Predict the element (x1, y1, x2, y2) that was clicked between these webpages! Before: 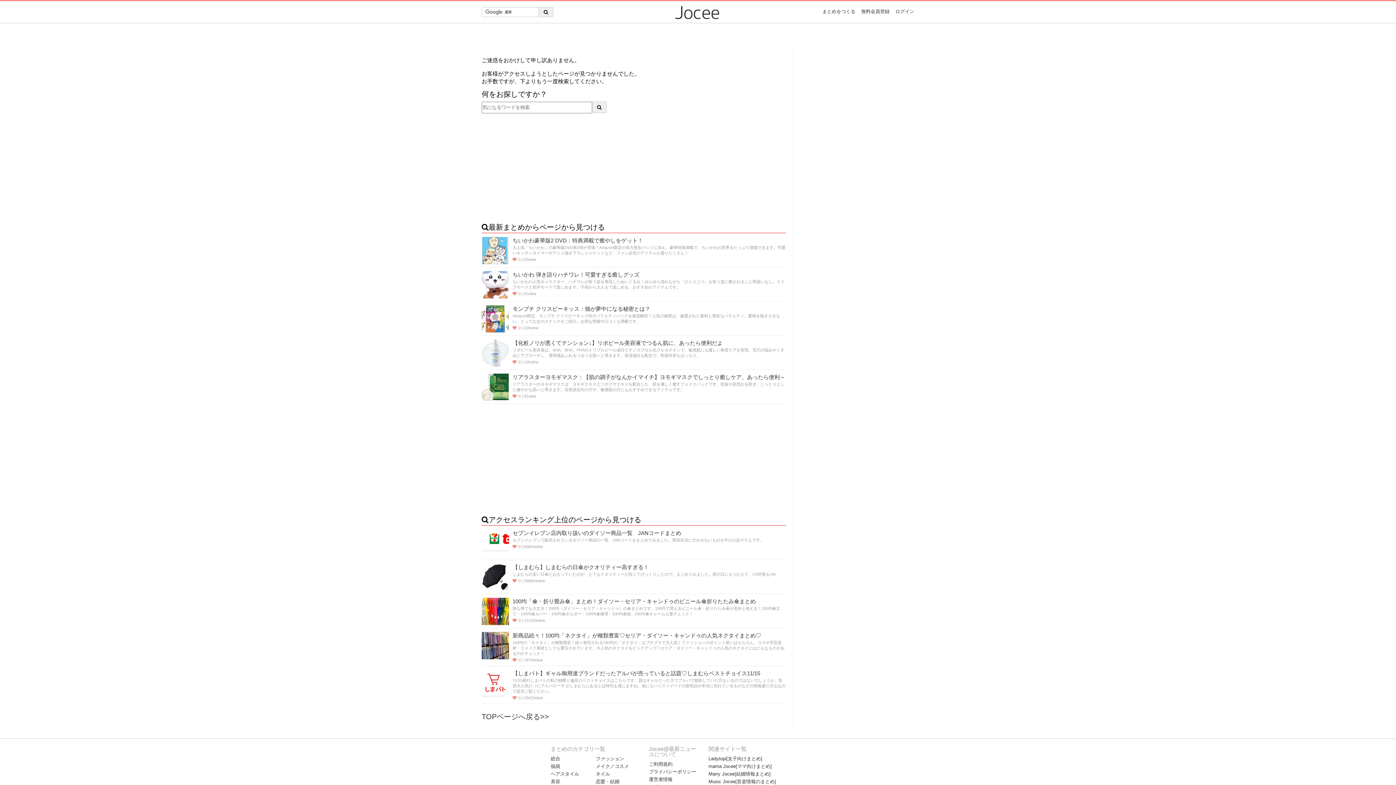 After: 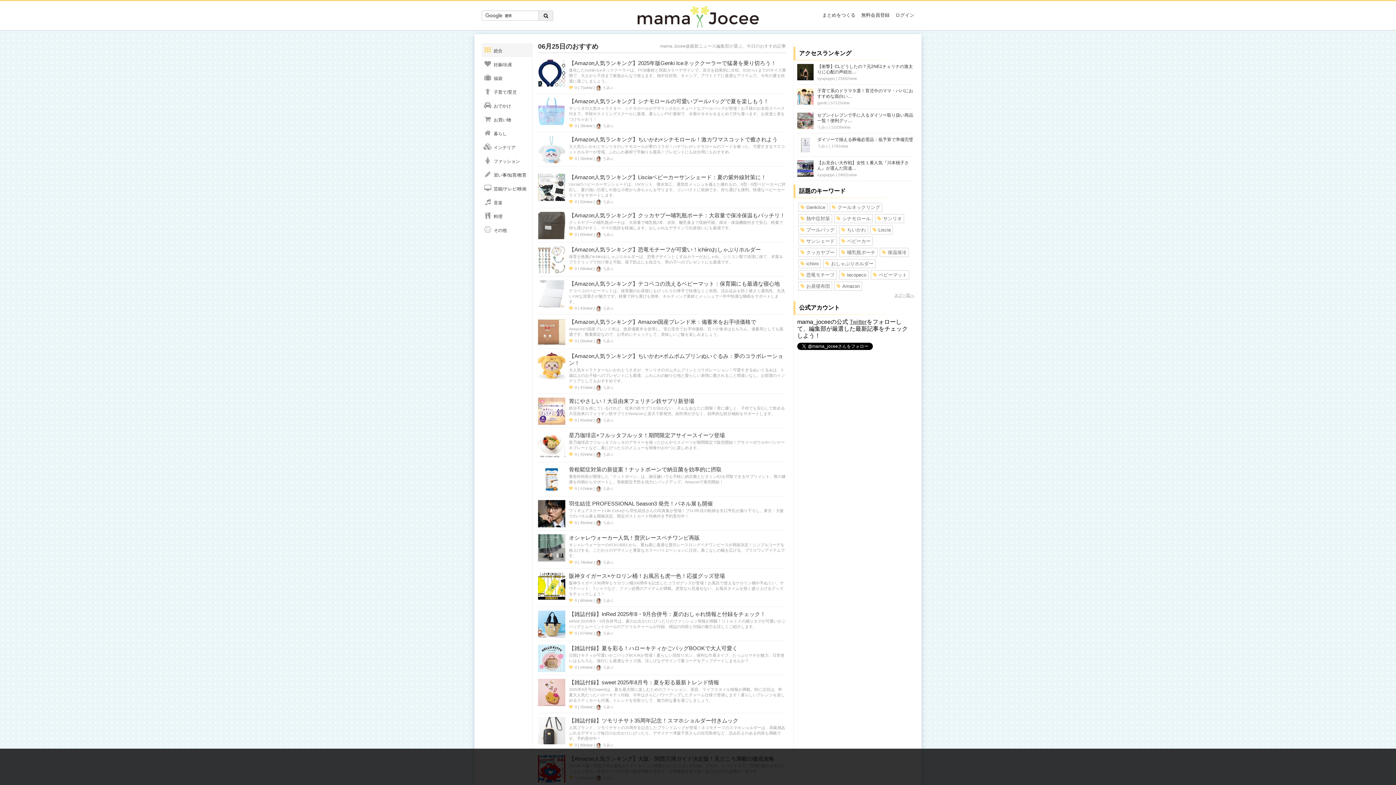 Action: bbox: (708, 762, 772, 770) label: mama Jocee[ママ向けまとめ]